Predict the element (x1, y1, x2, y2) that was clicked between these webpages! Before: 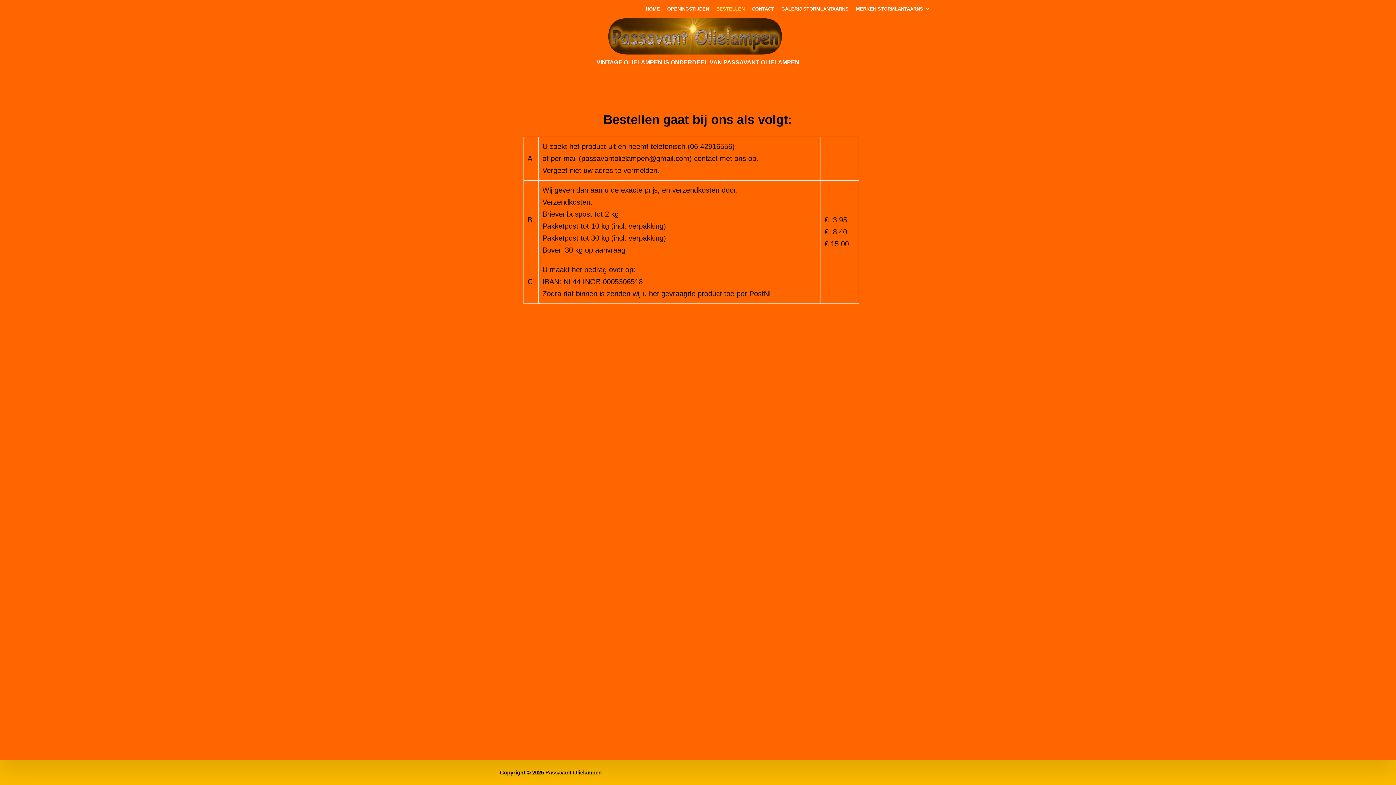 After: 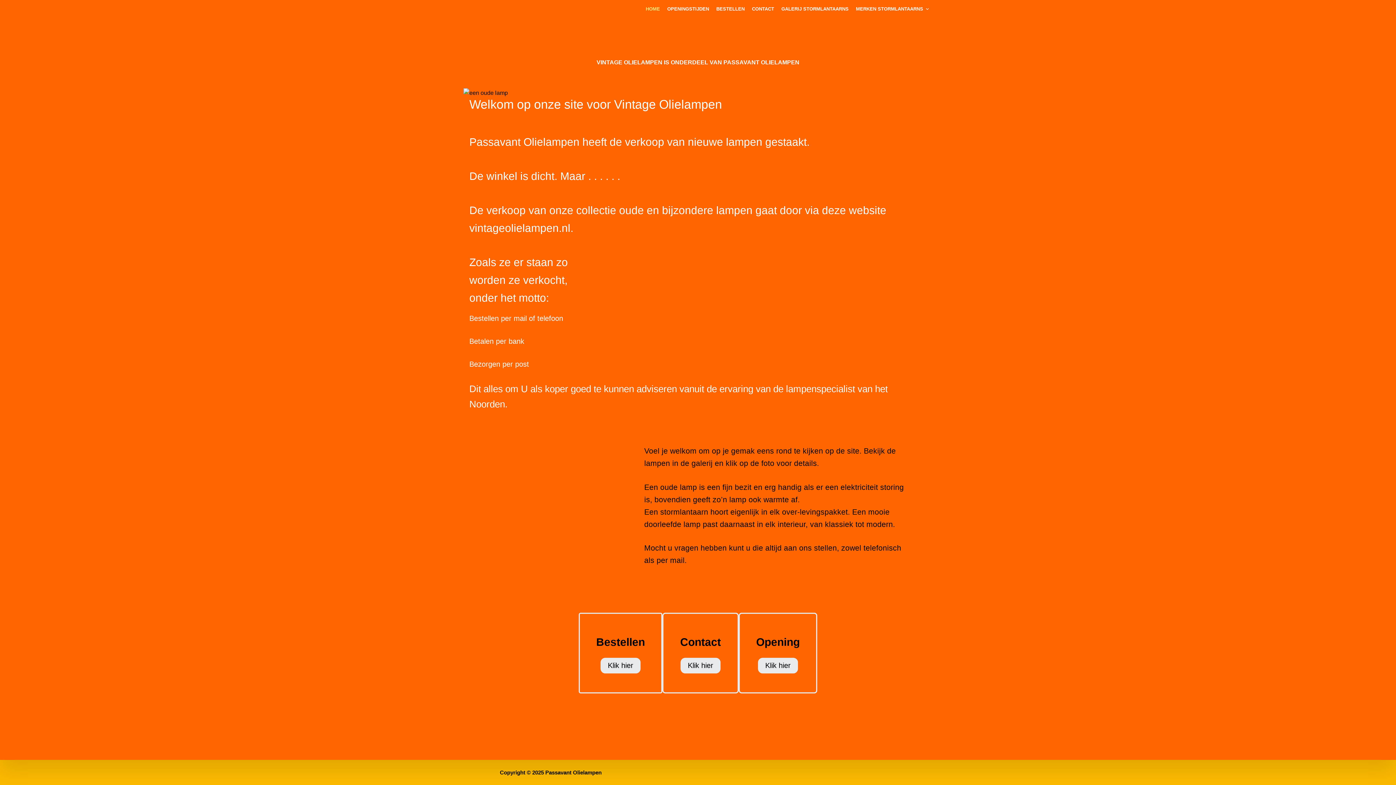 Action: label: HOME bbox: (642, 4, 663, 13)